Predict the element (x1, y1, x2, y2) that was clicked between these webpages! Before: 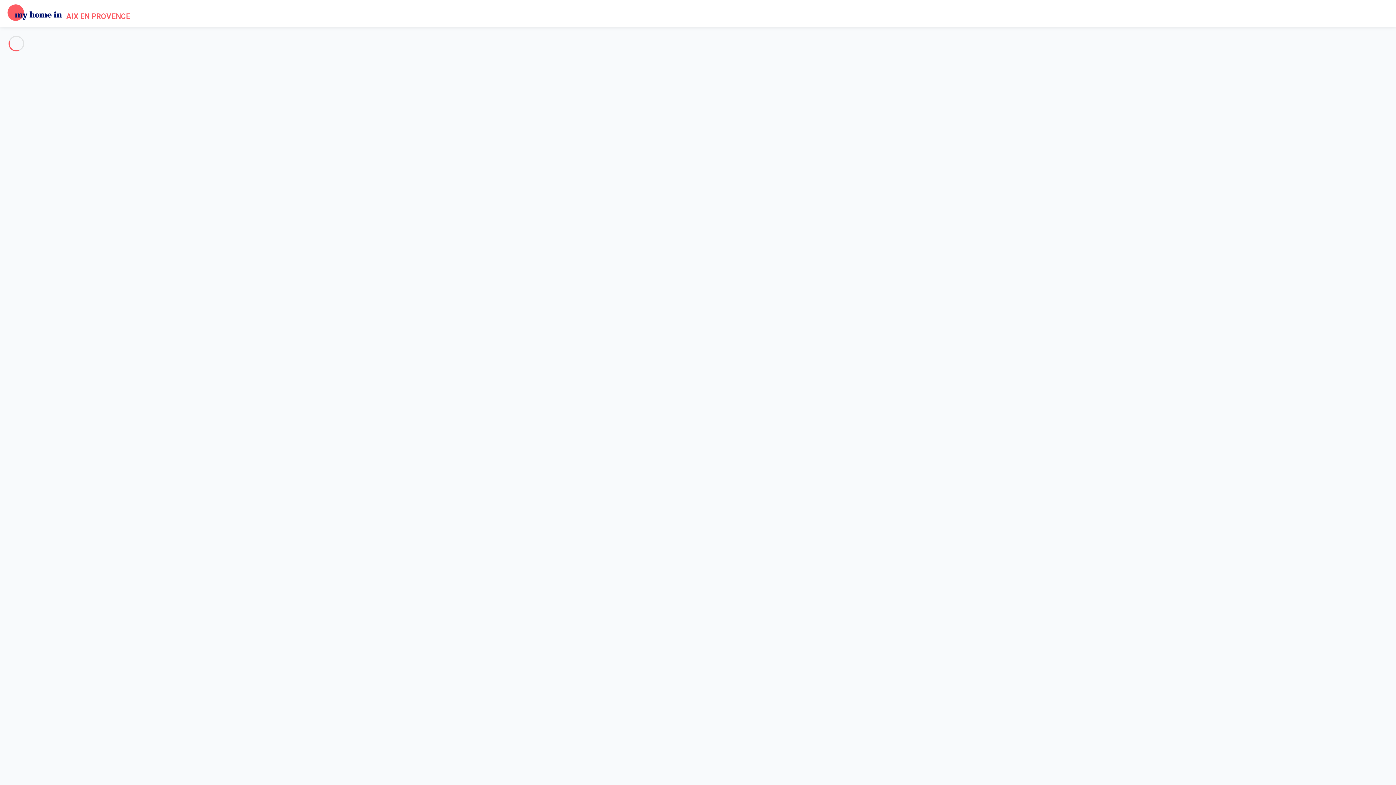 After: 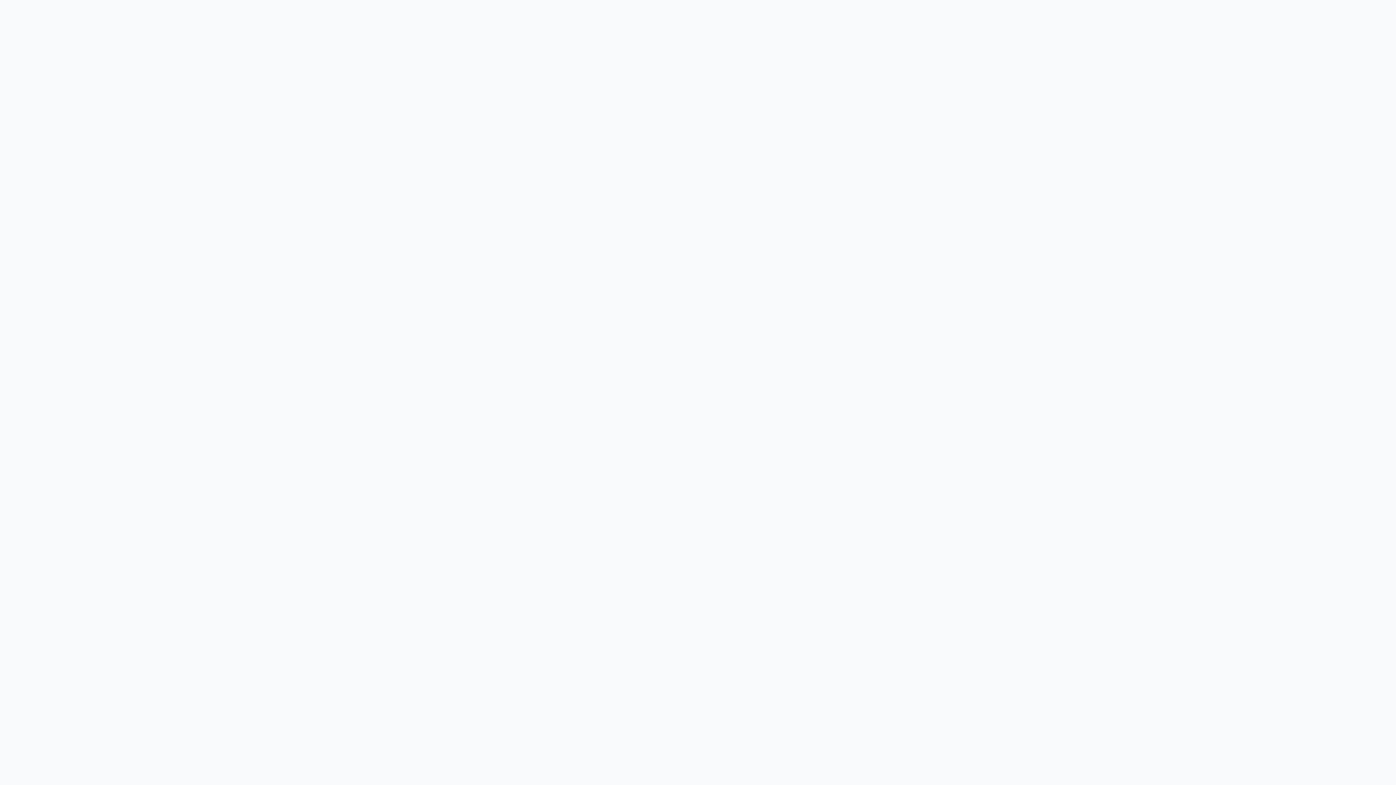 Action: bbox: (66, 56, 95, 62) label: Description